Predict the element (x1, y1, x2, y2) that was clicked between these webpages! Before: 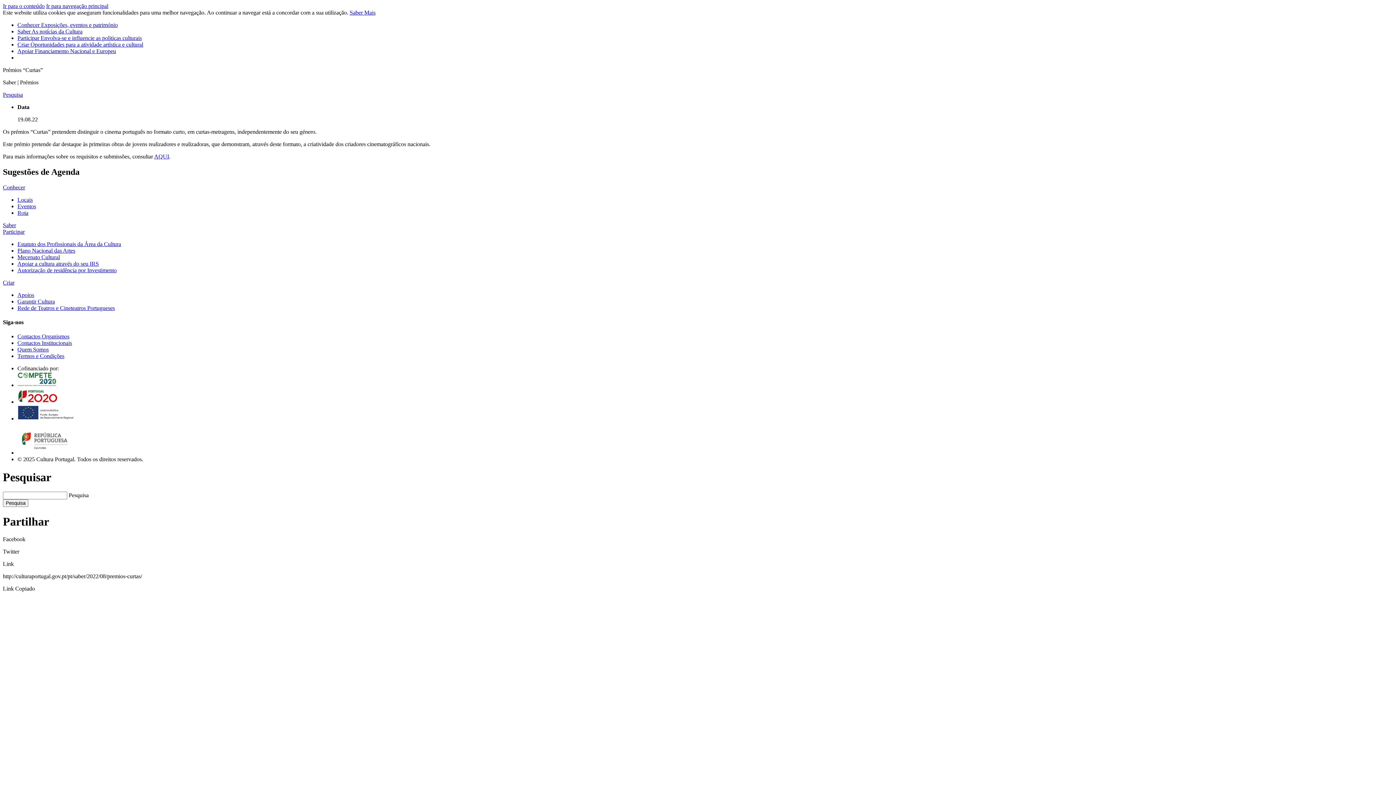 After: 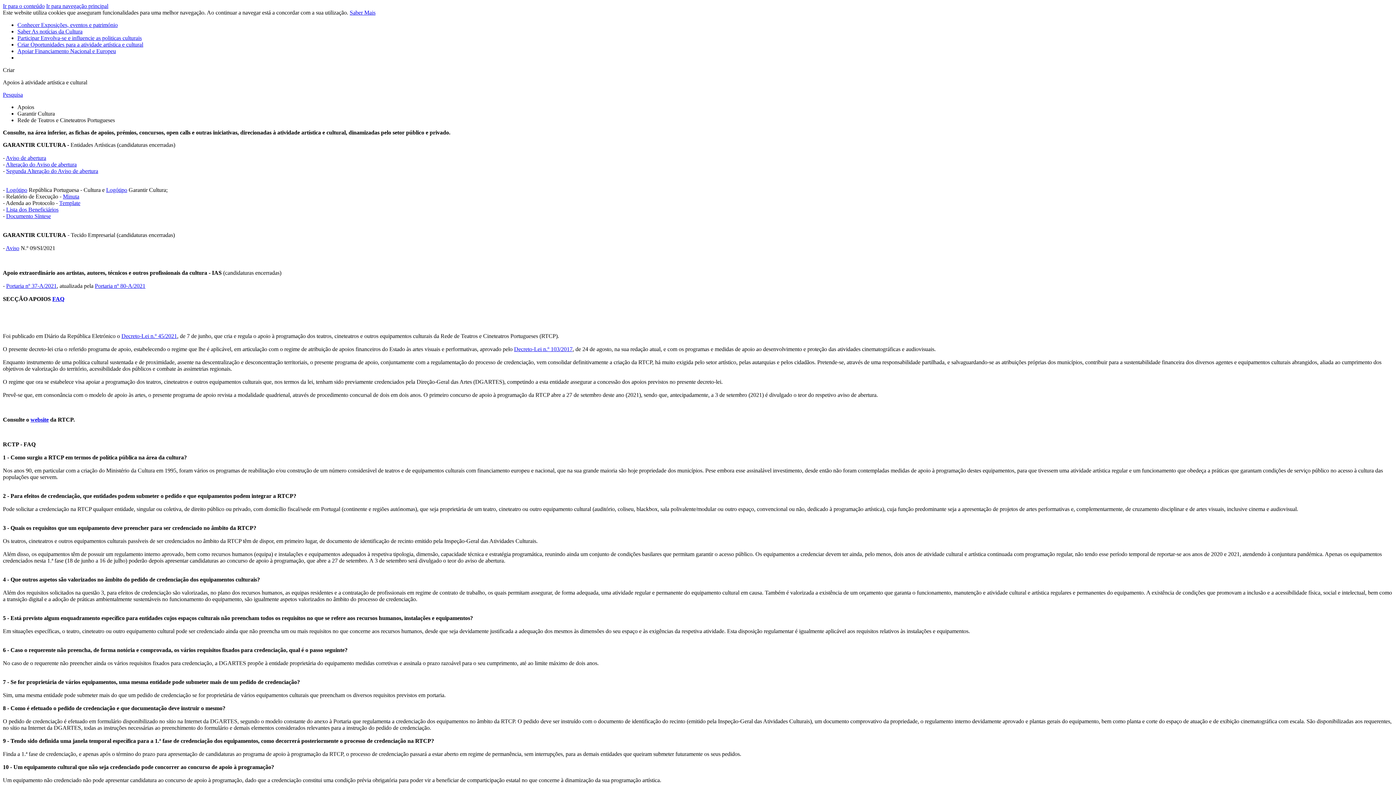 Action: bbox: (2, 279, 14, 285) label: Criar